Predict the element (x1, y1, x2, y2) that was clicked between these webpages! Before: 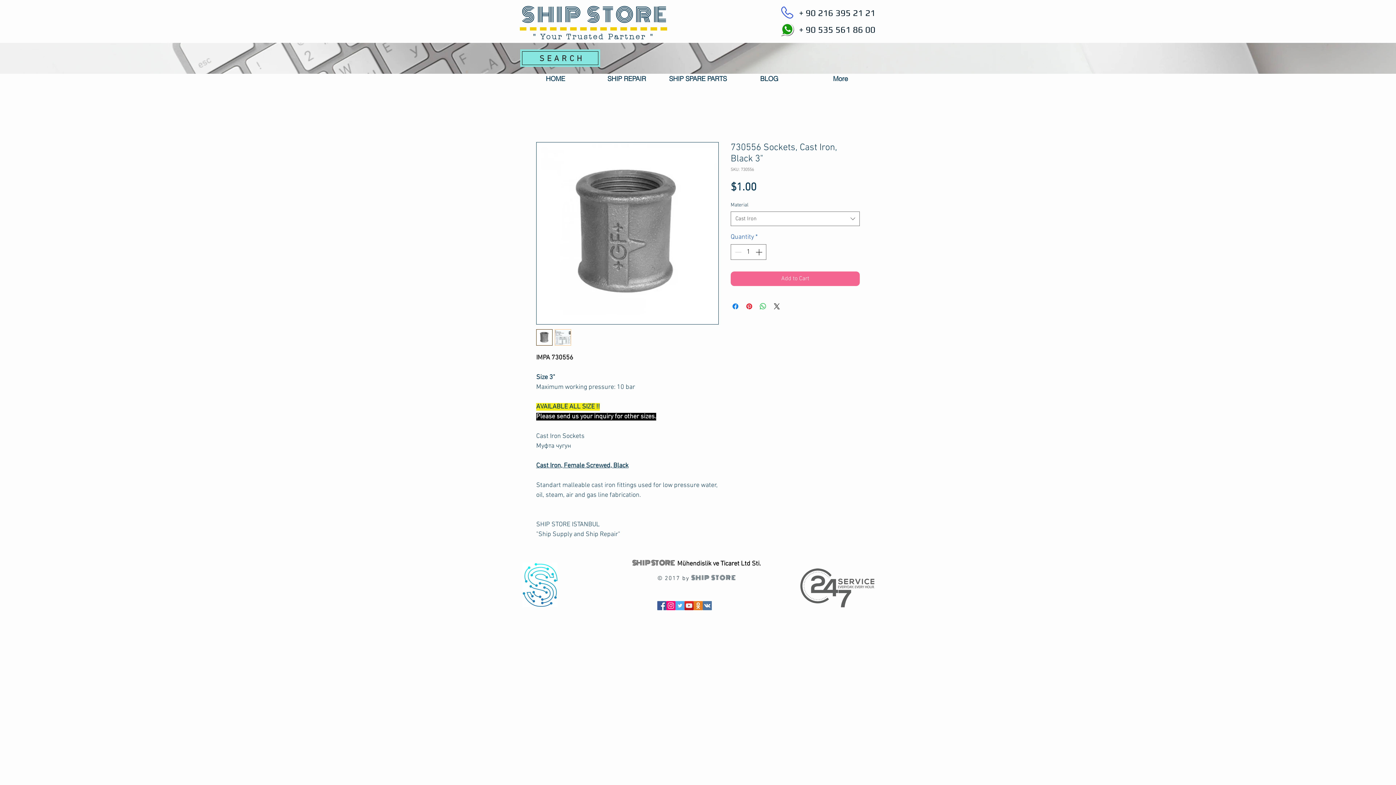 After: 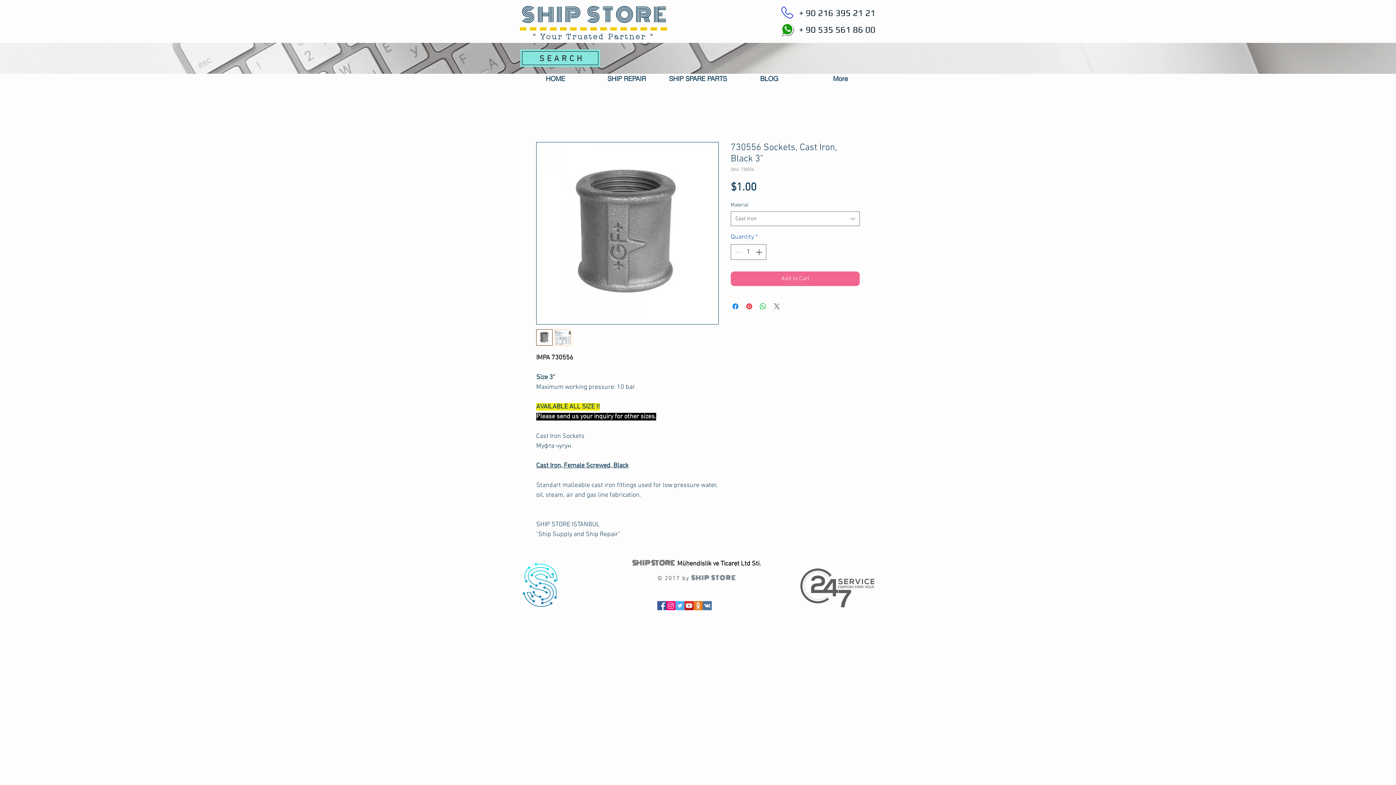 Action: bbox: (772, 302, 781, 310) label: Share on X